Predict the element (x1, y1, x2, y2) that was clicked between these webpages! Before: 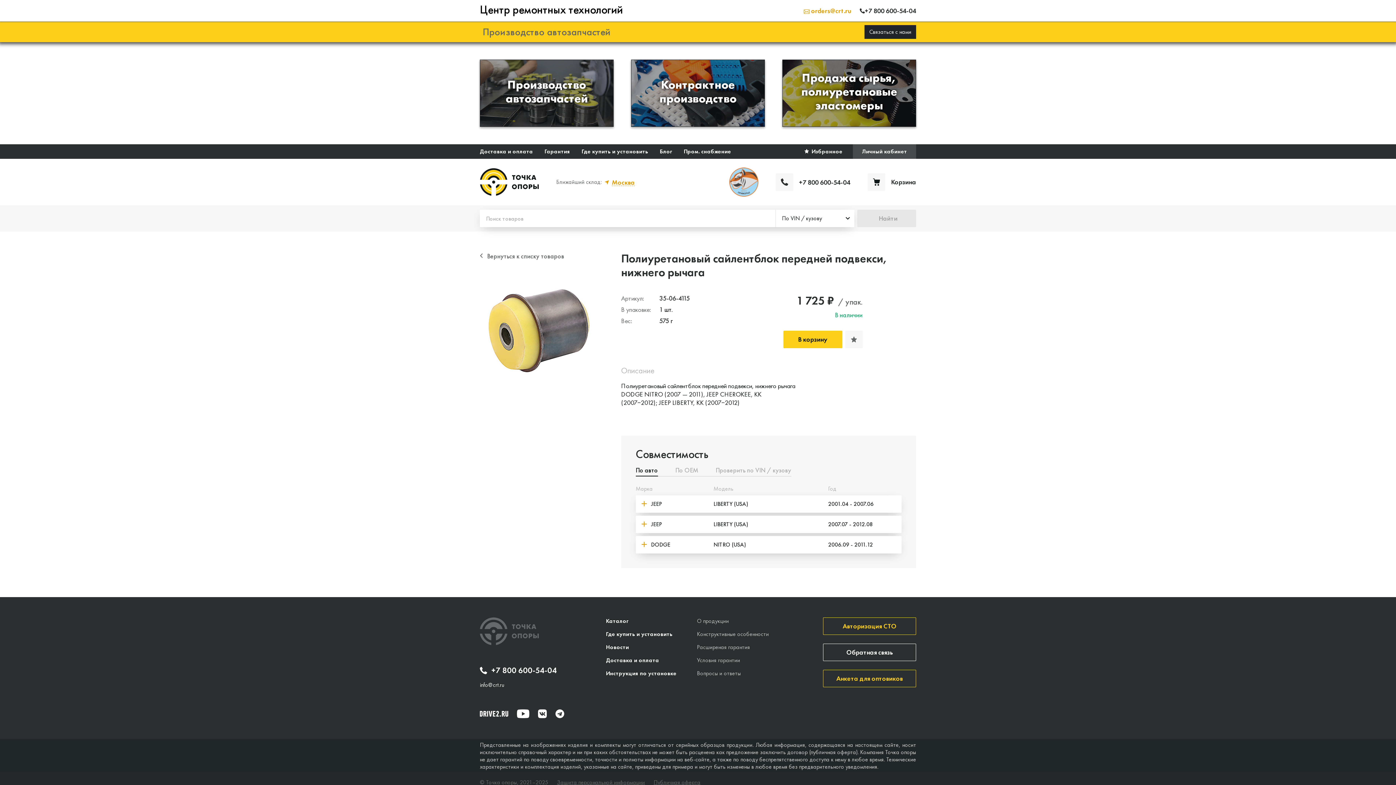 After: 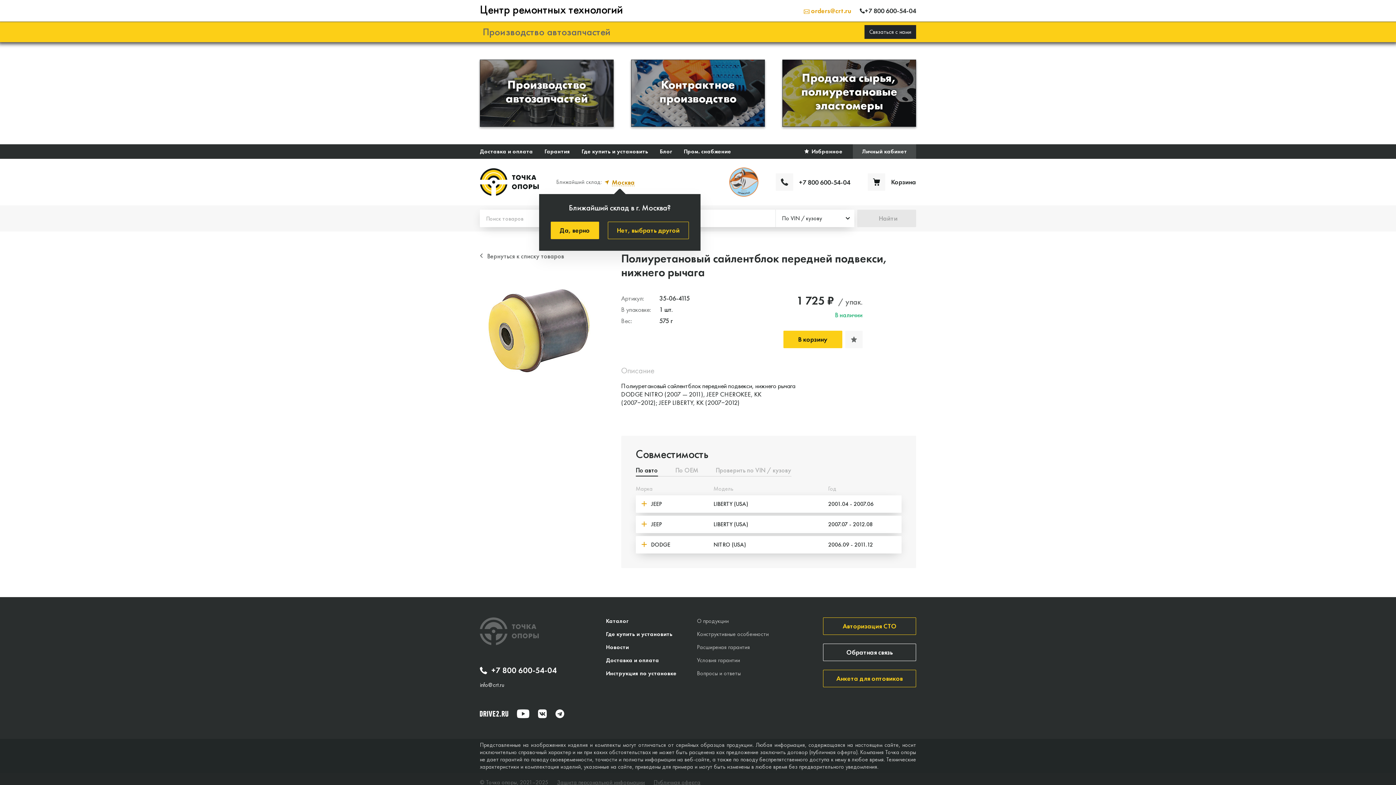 Action: bbox: (604, 179, 634, 186) label: Москва